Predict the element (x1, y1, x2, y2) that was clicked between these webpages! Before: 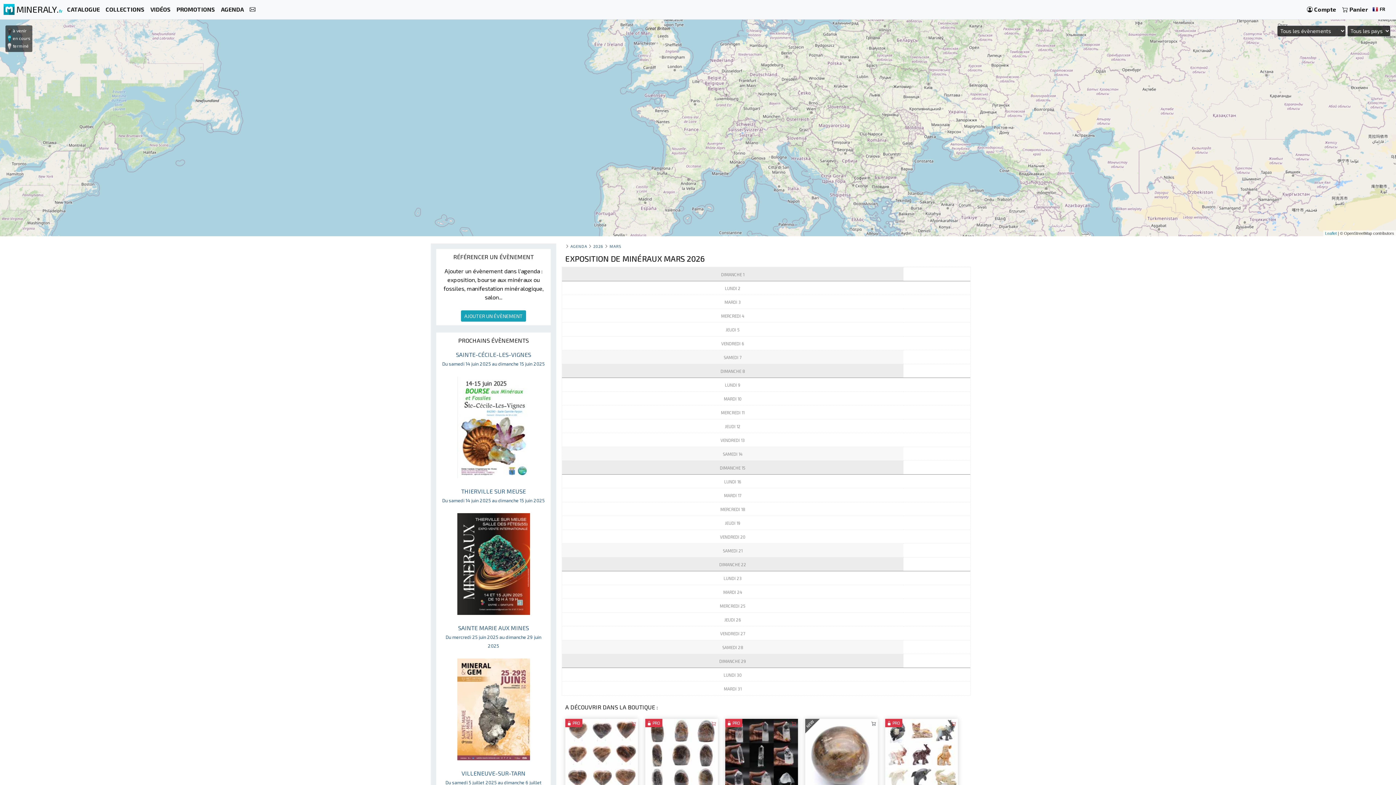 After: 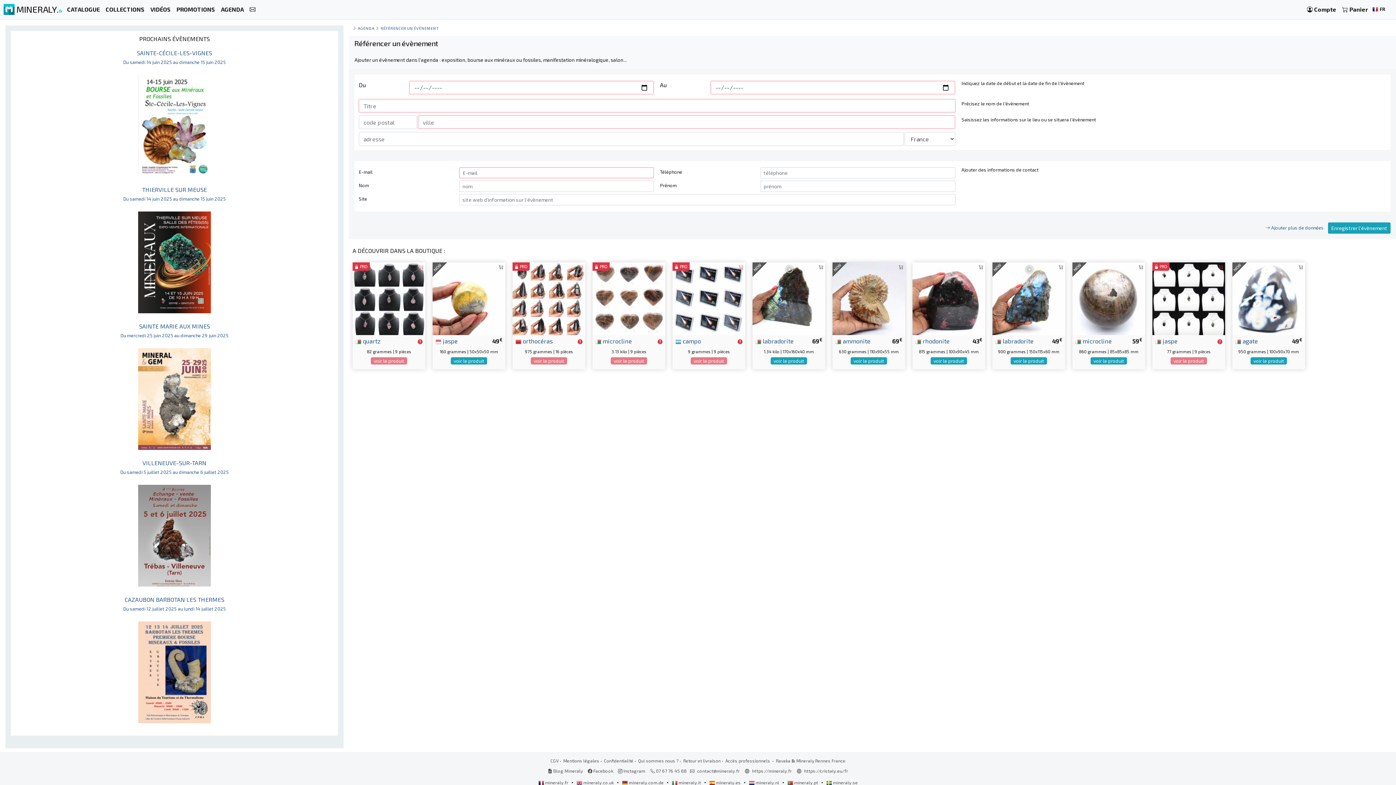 Action: label: AJOUTER UN ÉVÈNEMENT bbox: (461, 310, 526, 321)